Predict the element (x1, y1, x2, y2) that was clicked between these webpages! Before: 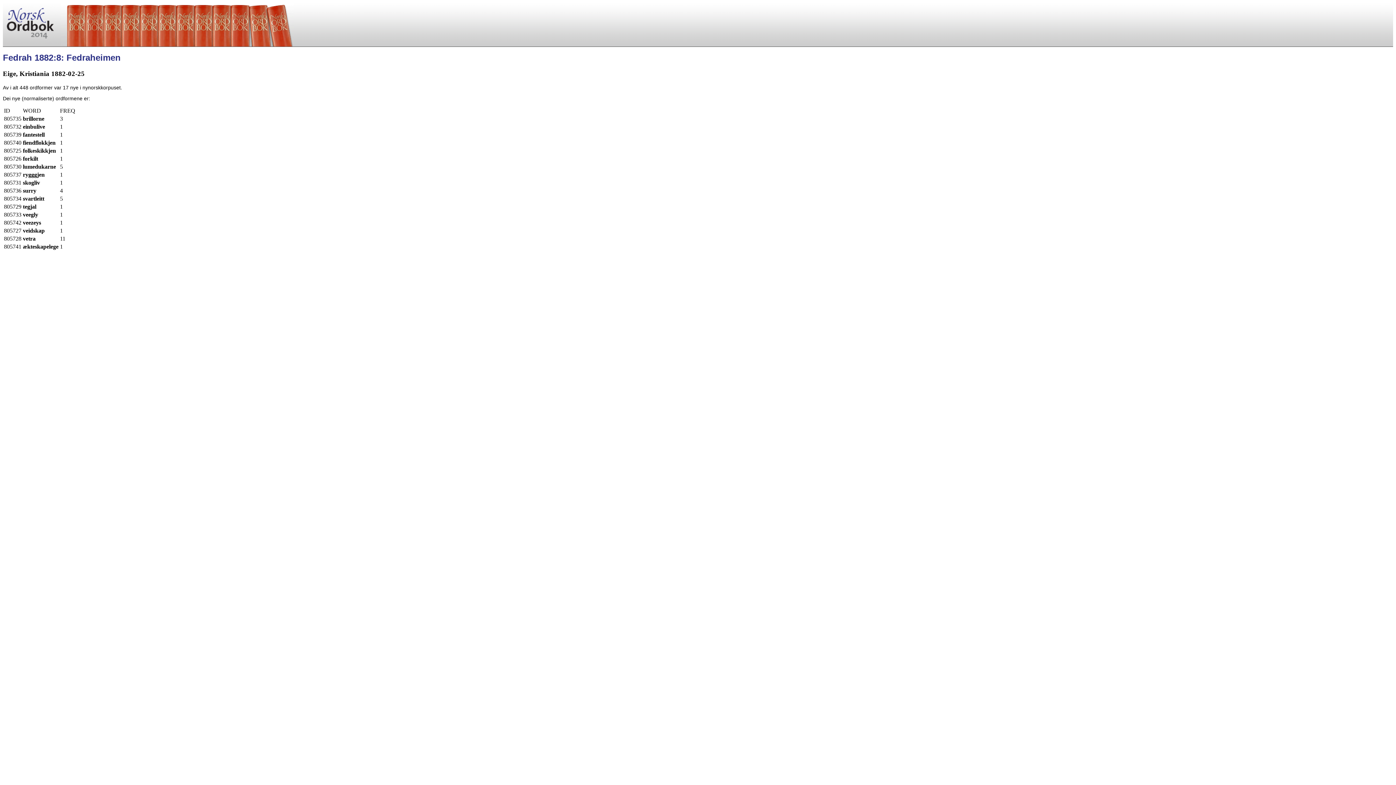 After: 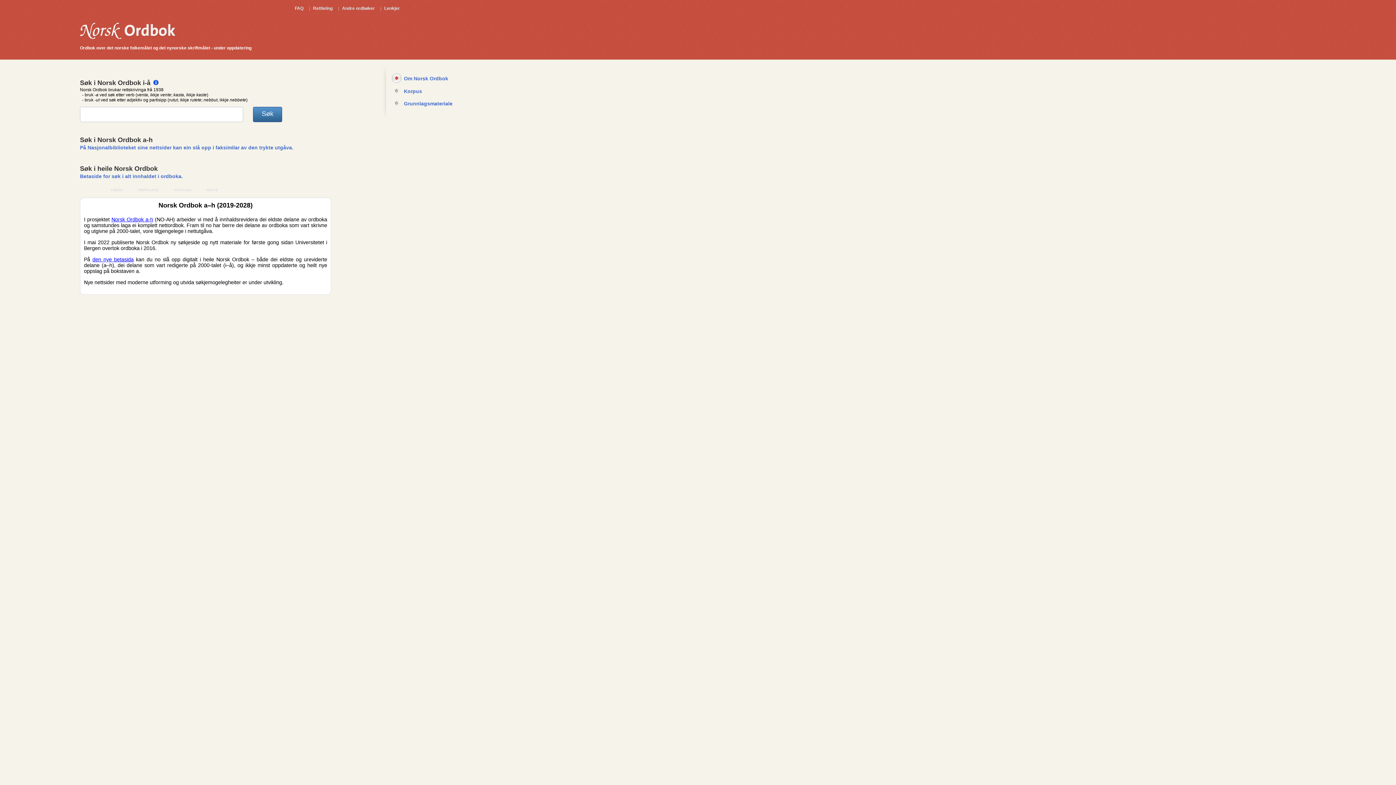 Action: bbox: (61, 40, 293, 48)